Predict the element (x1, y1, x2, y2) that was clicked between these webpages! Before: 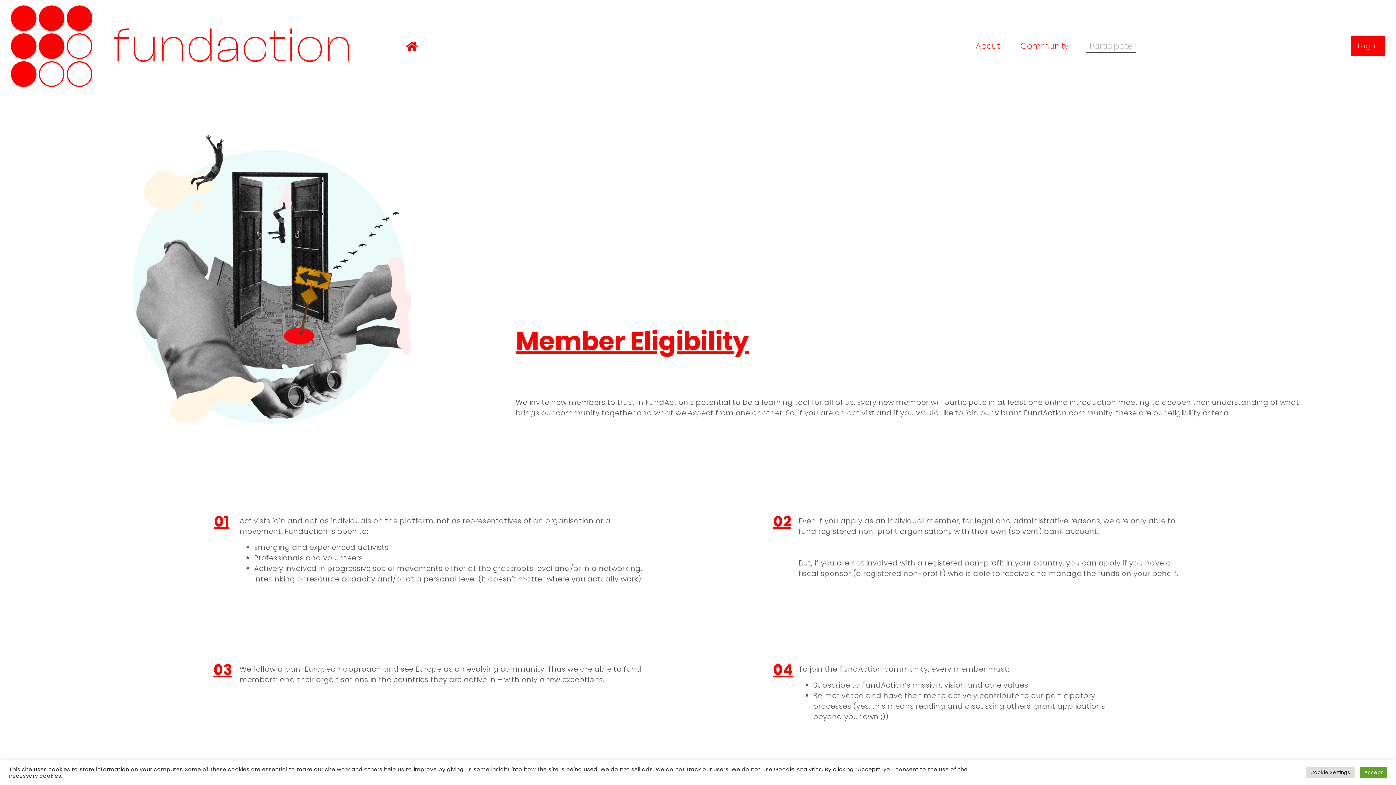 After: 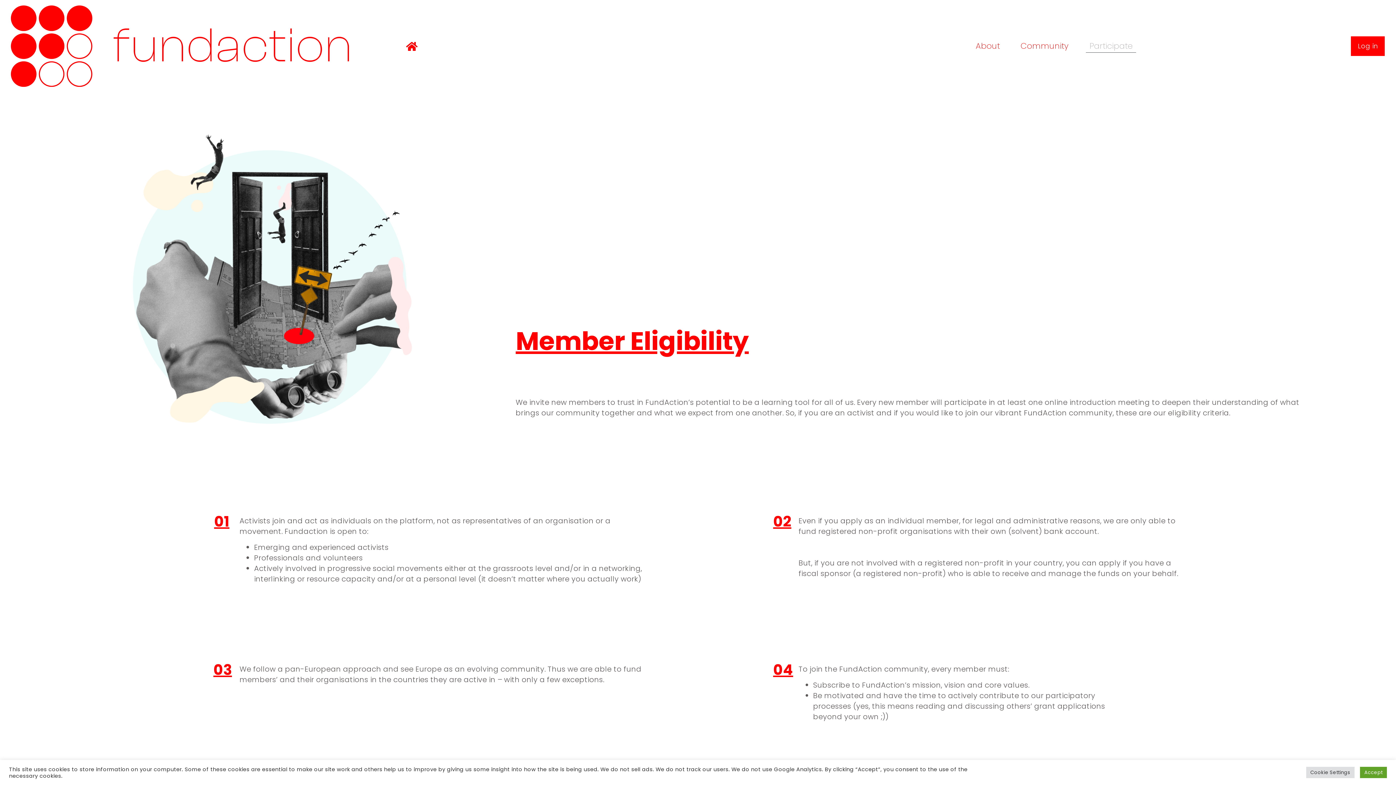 Action: bbox: (1086, 39, 1136, 52) label: Participate